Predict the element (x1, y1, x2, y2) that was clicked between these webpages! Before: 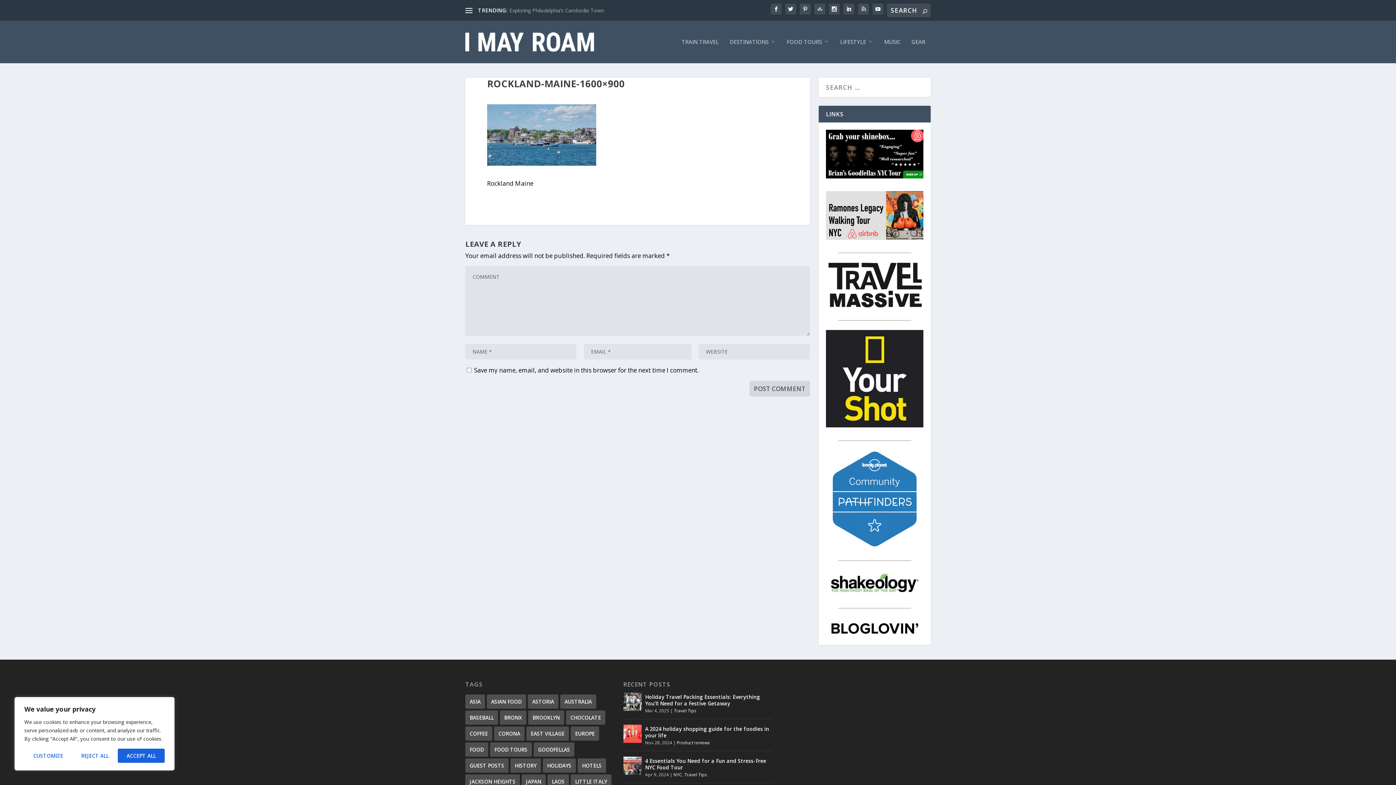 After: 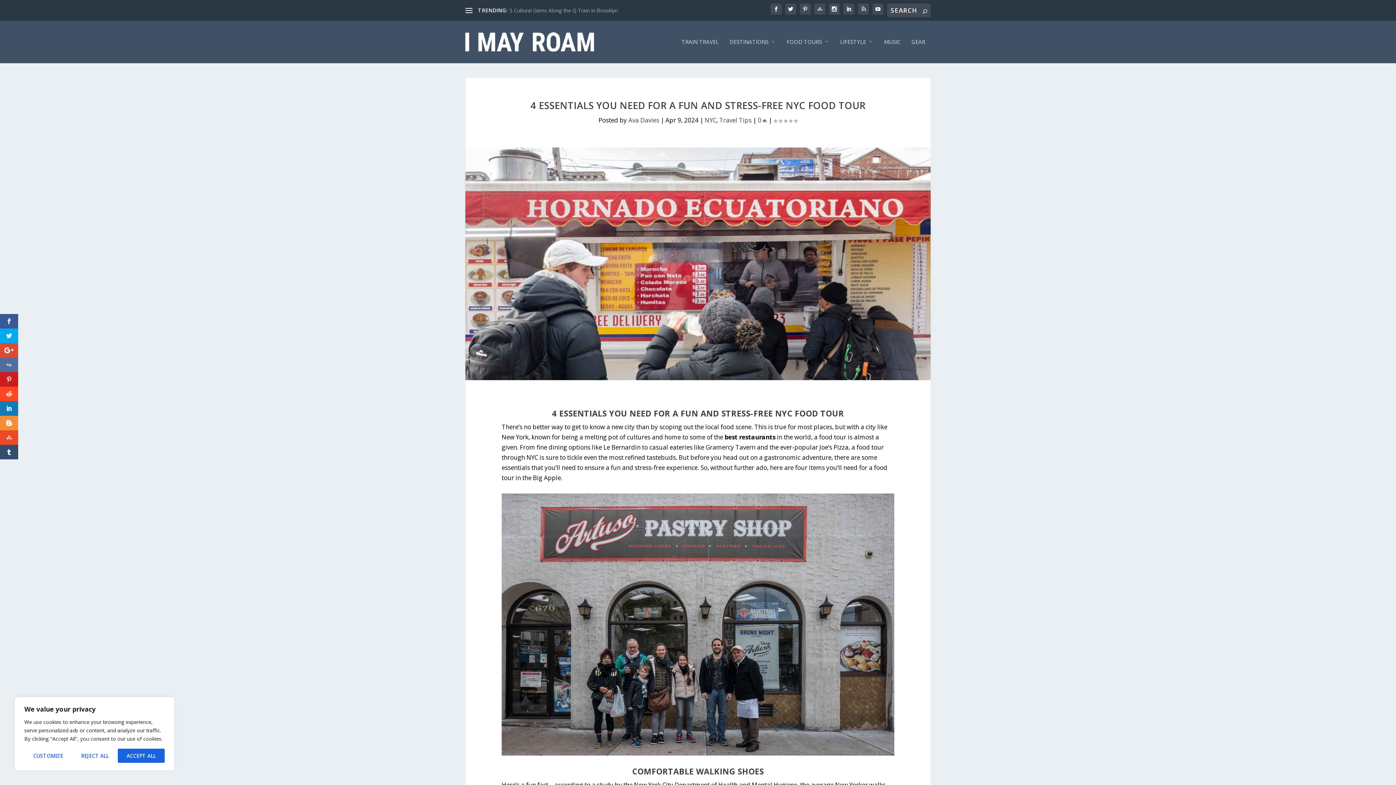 Action: bbox: (623, 757, 641, 775)